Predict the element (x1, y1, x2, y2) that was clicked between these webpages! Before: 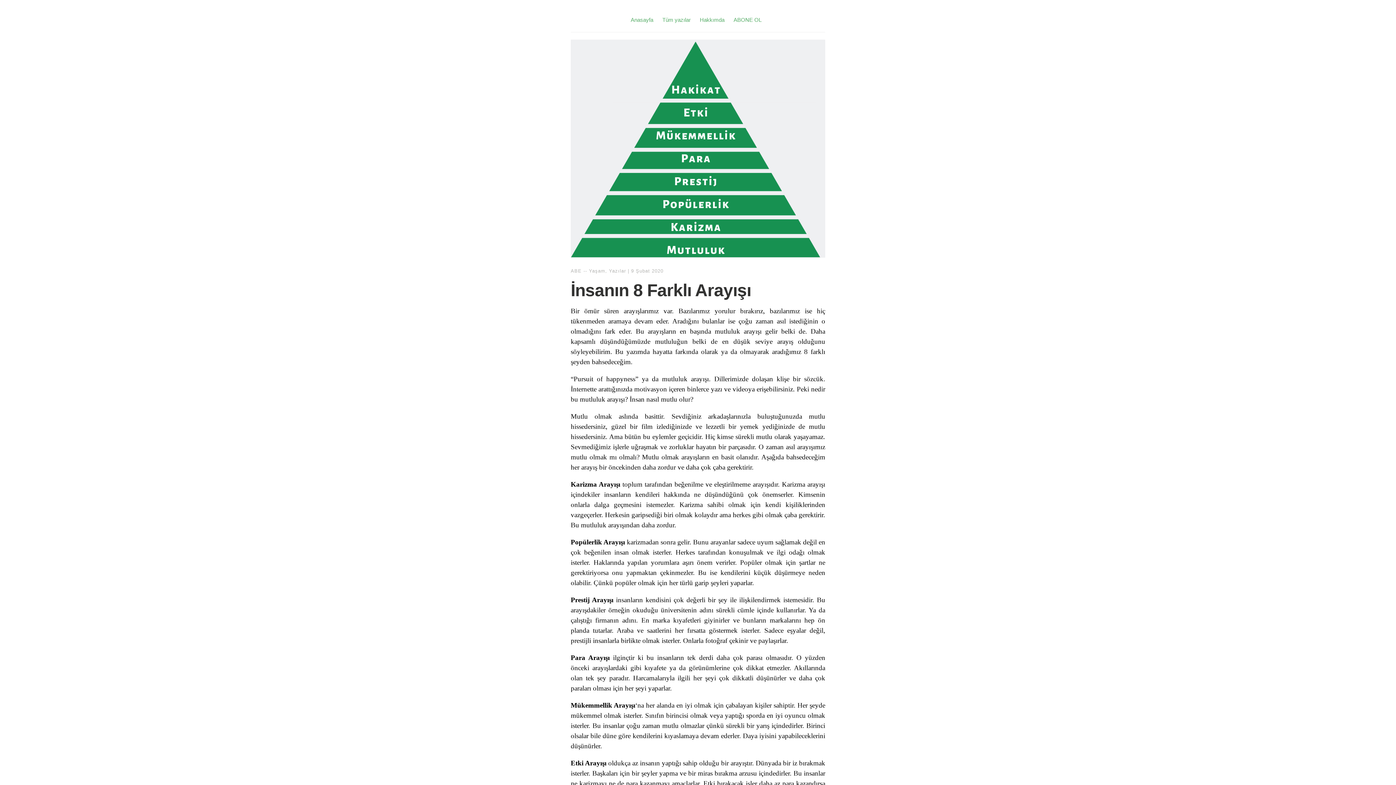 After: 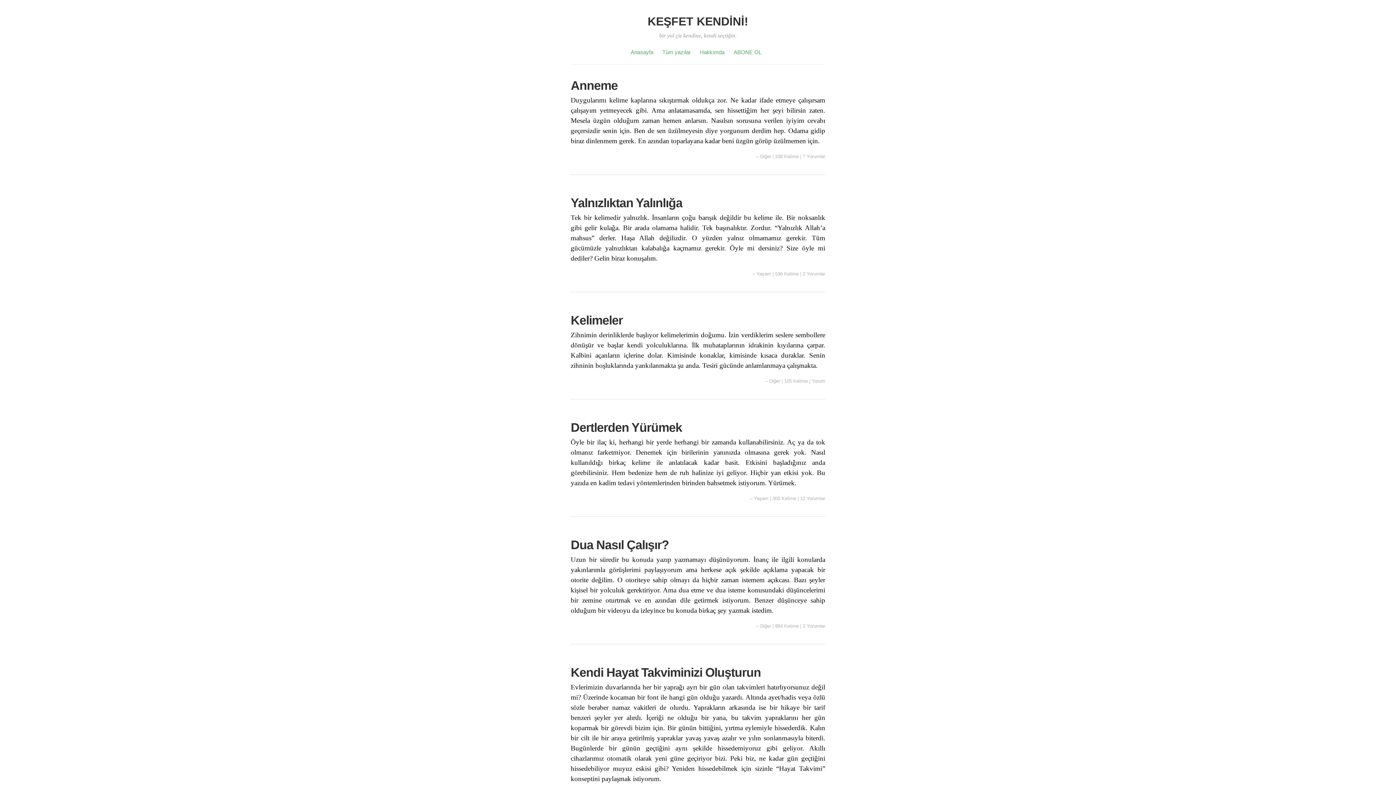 Action: bbox: (630, 16, 653, 22) label: Anasayfa